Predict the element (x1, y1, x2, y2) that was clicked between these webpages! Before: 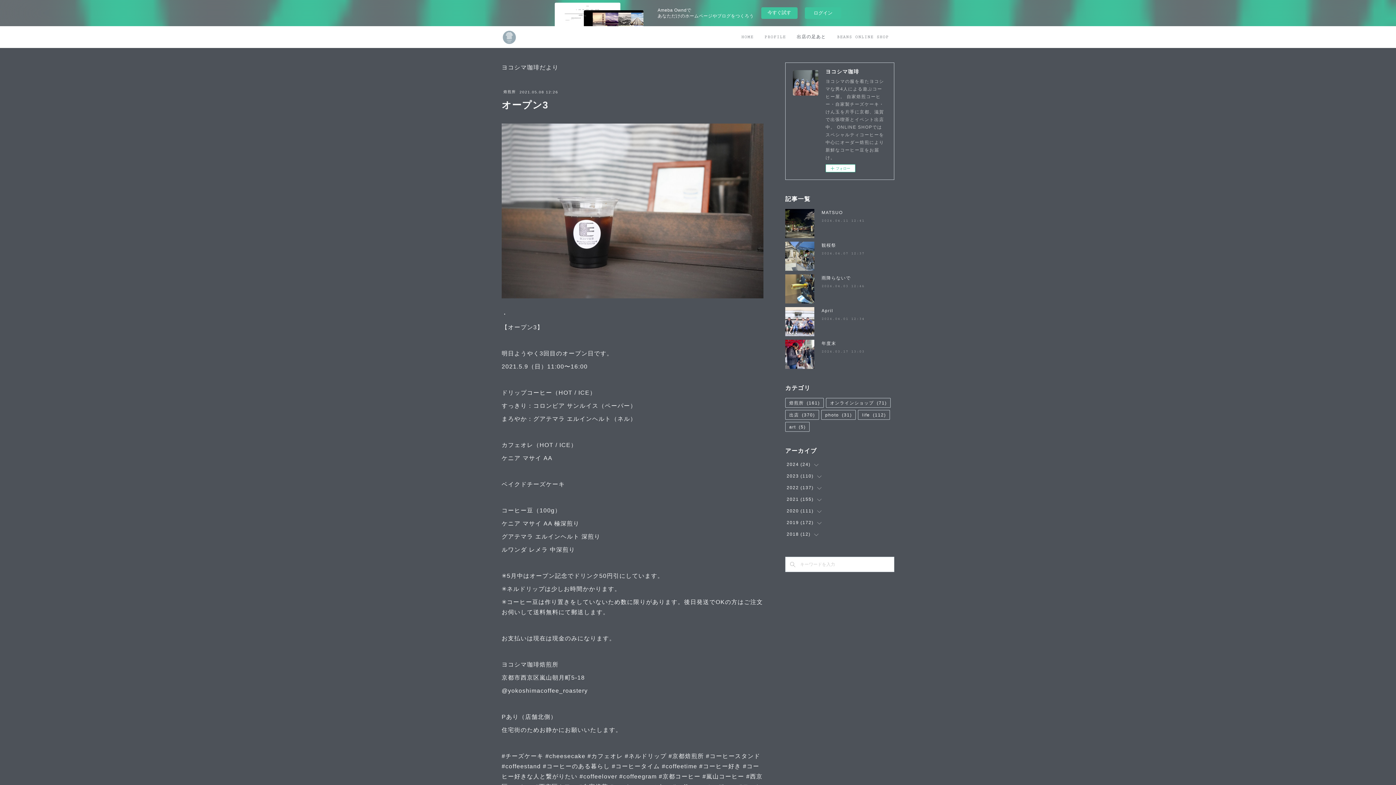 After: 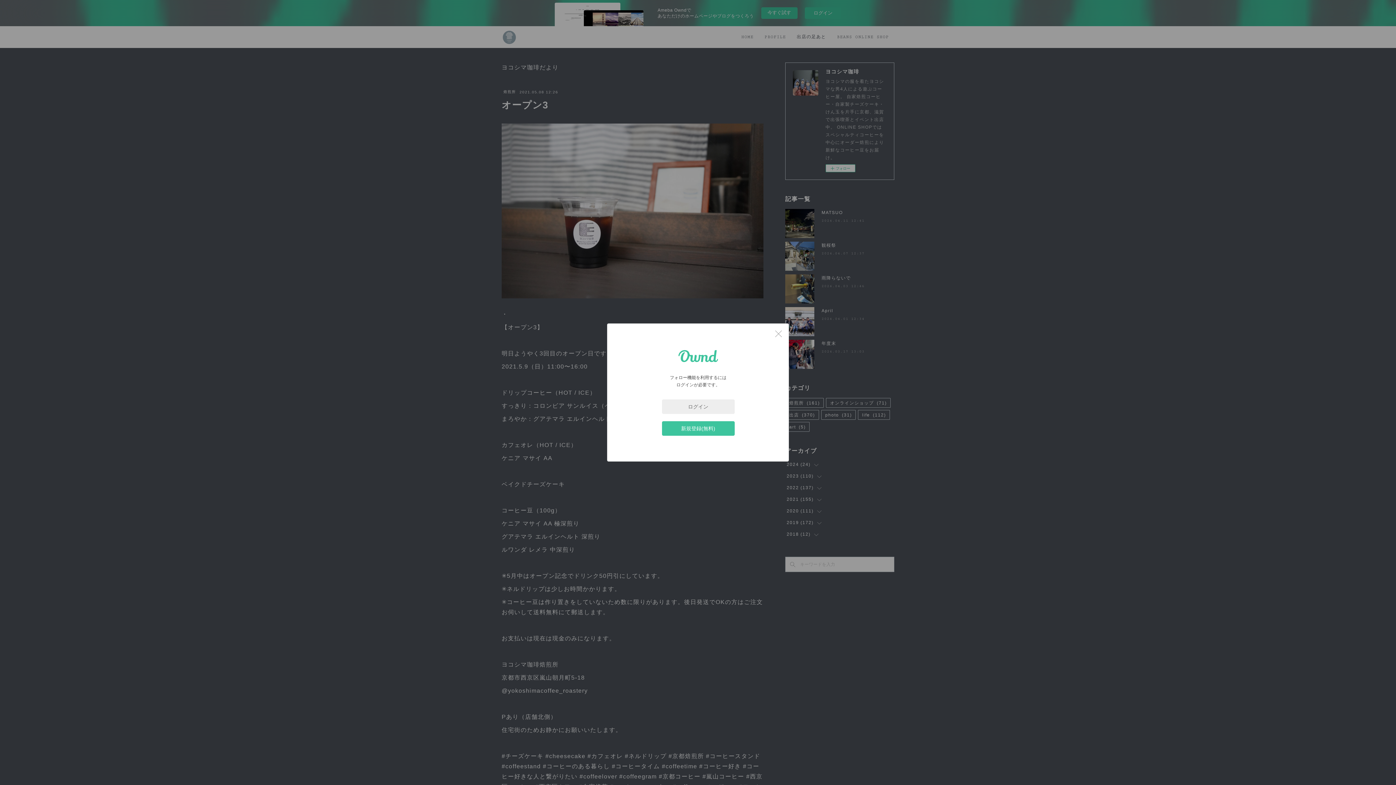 Action: bbox: (825, 164, 855, 172) label: フォロー